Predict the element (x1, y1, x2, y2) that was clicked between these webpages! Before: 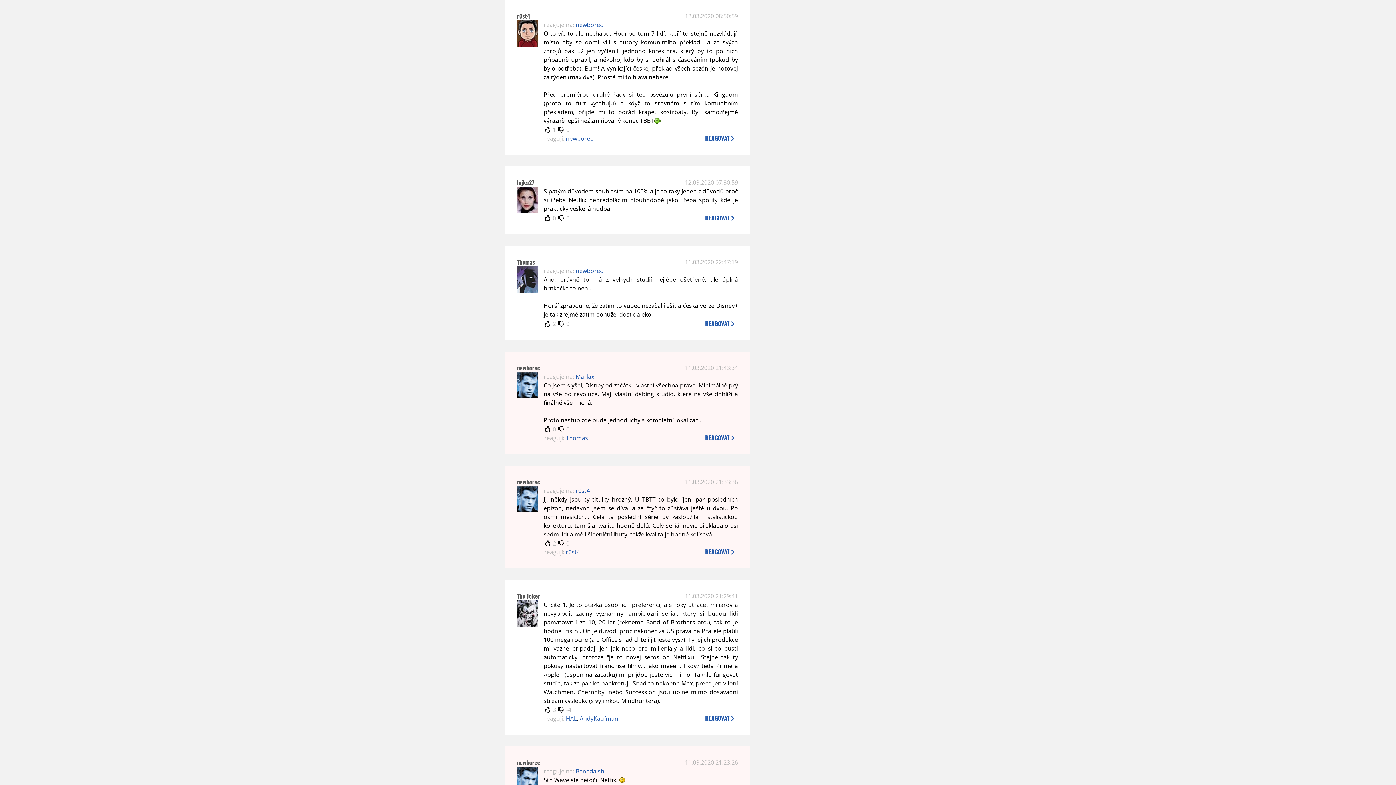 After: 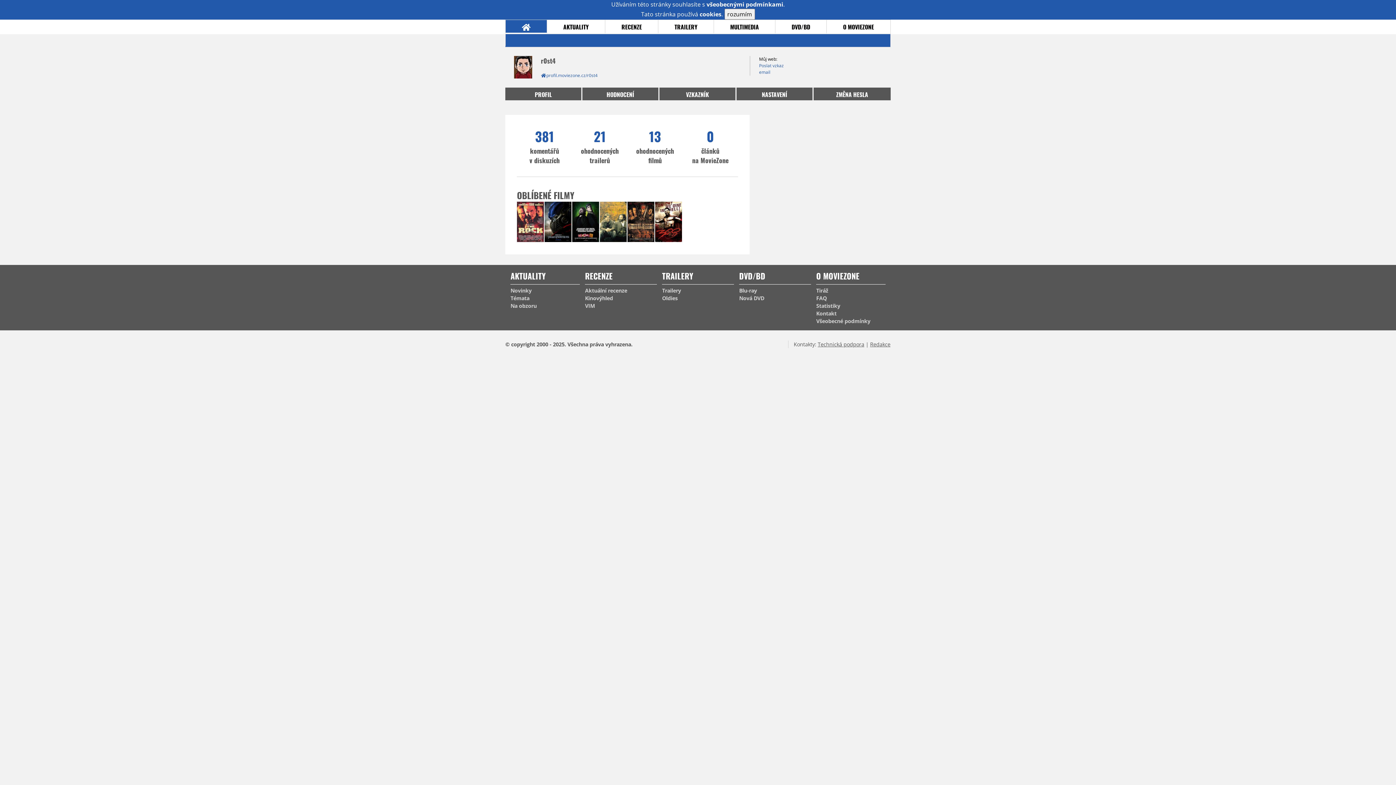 Action: bbox: (517, 40, 538, 48)